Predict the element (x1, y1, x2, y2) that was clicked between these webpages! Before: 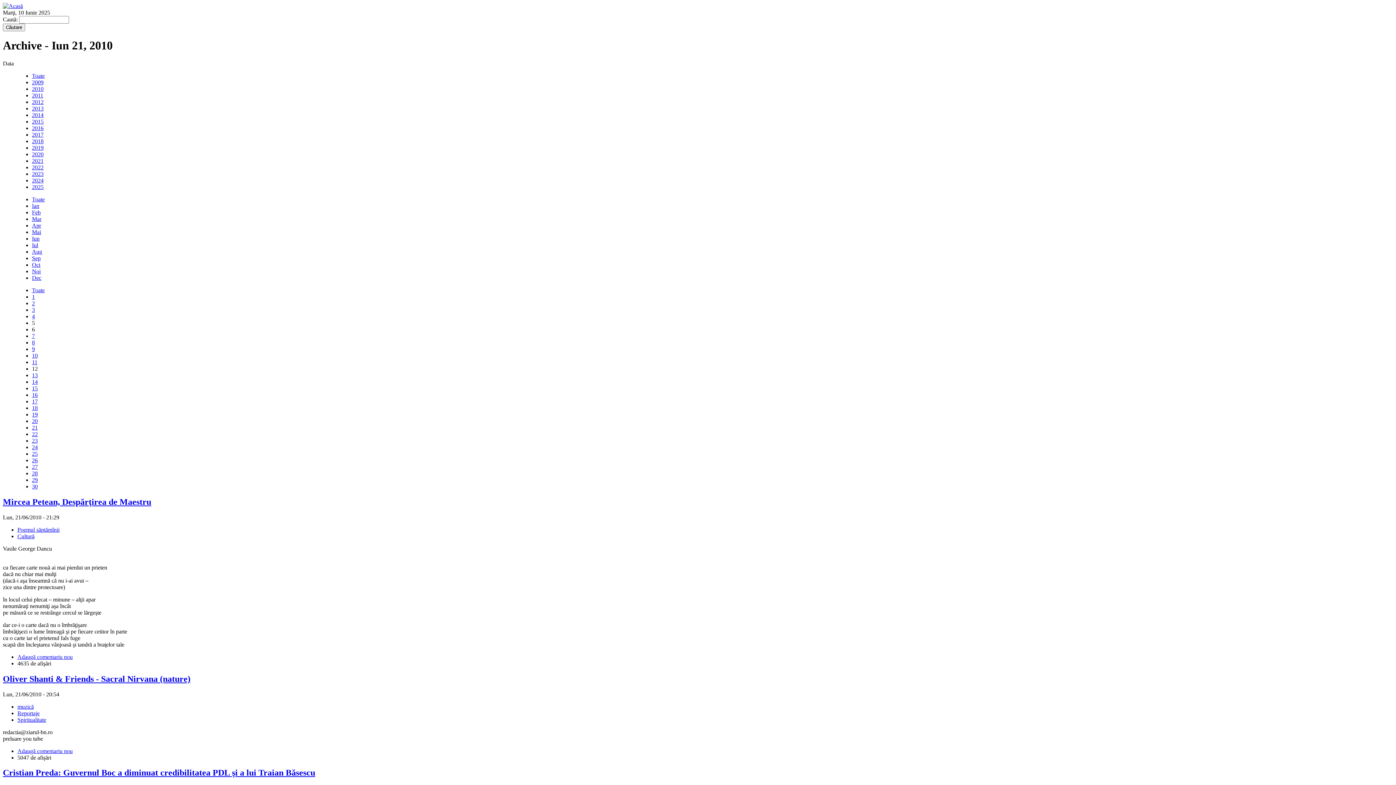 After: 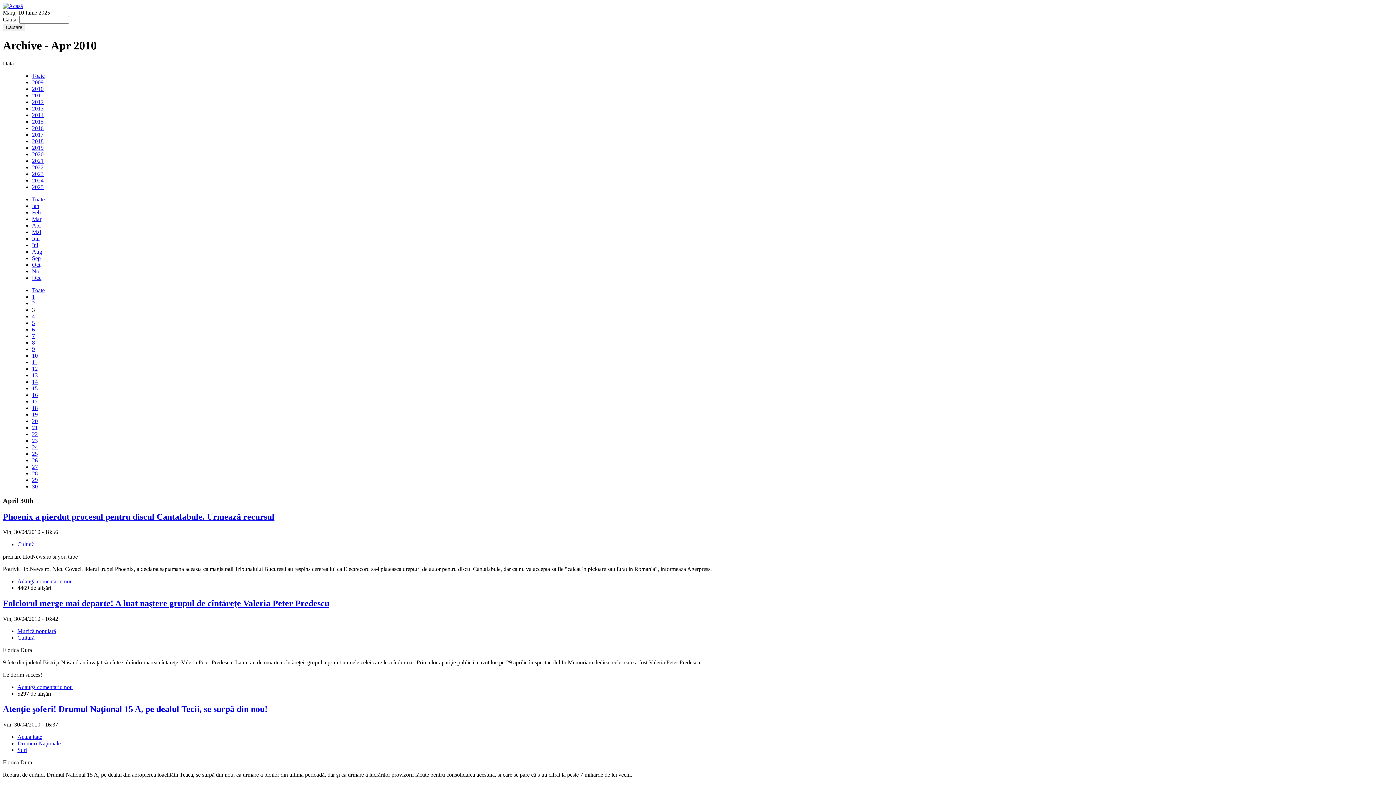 Action: bbox: (32, 222, 41, 228) label: Apr